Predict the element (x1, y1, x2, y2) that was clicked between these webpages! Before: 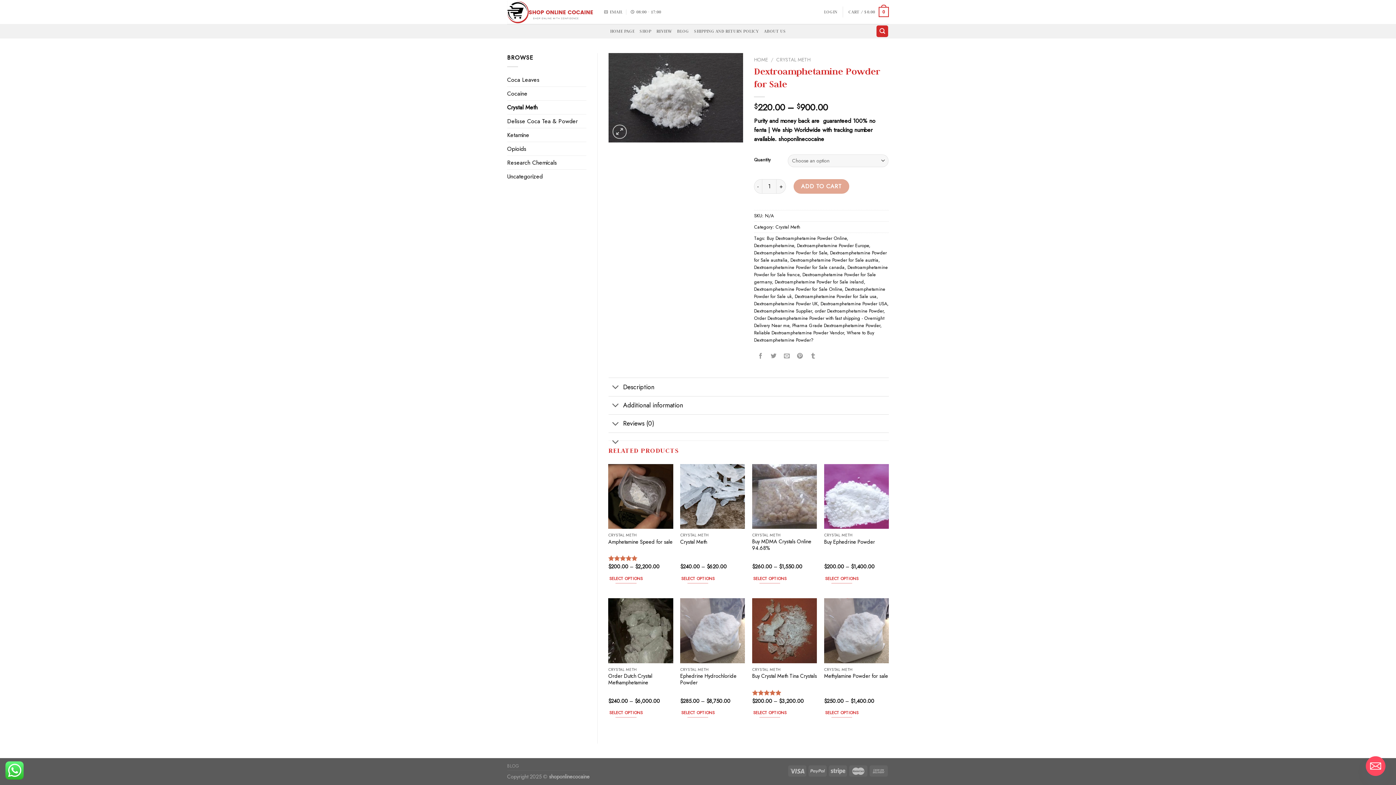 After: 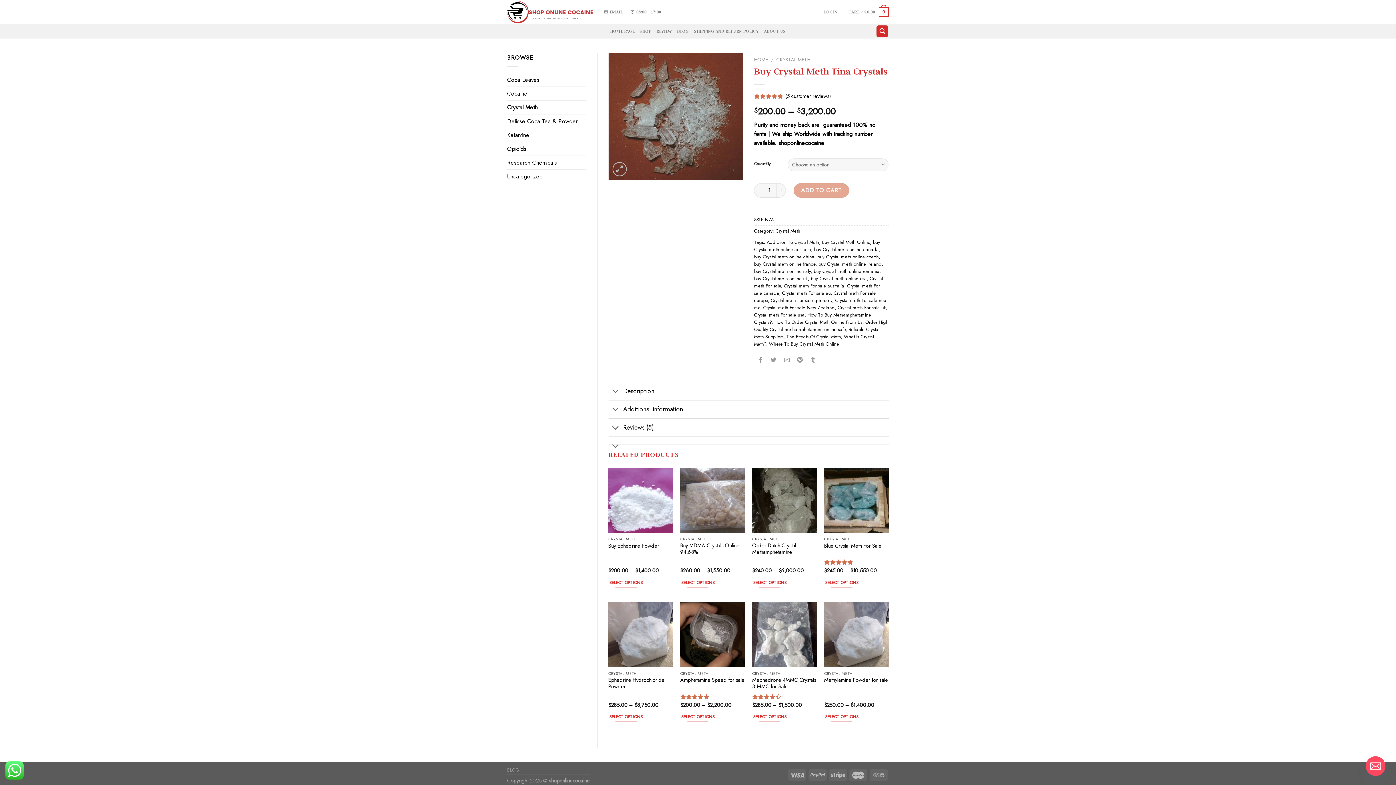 Action: label: Select options for “Buy Crystal Meth Tina Crystals” bbox: (752, 708, 787, 718)